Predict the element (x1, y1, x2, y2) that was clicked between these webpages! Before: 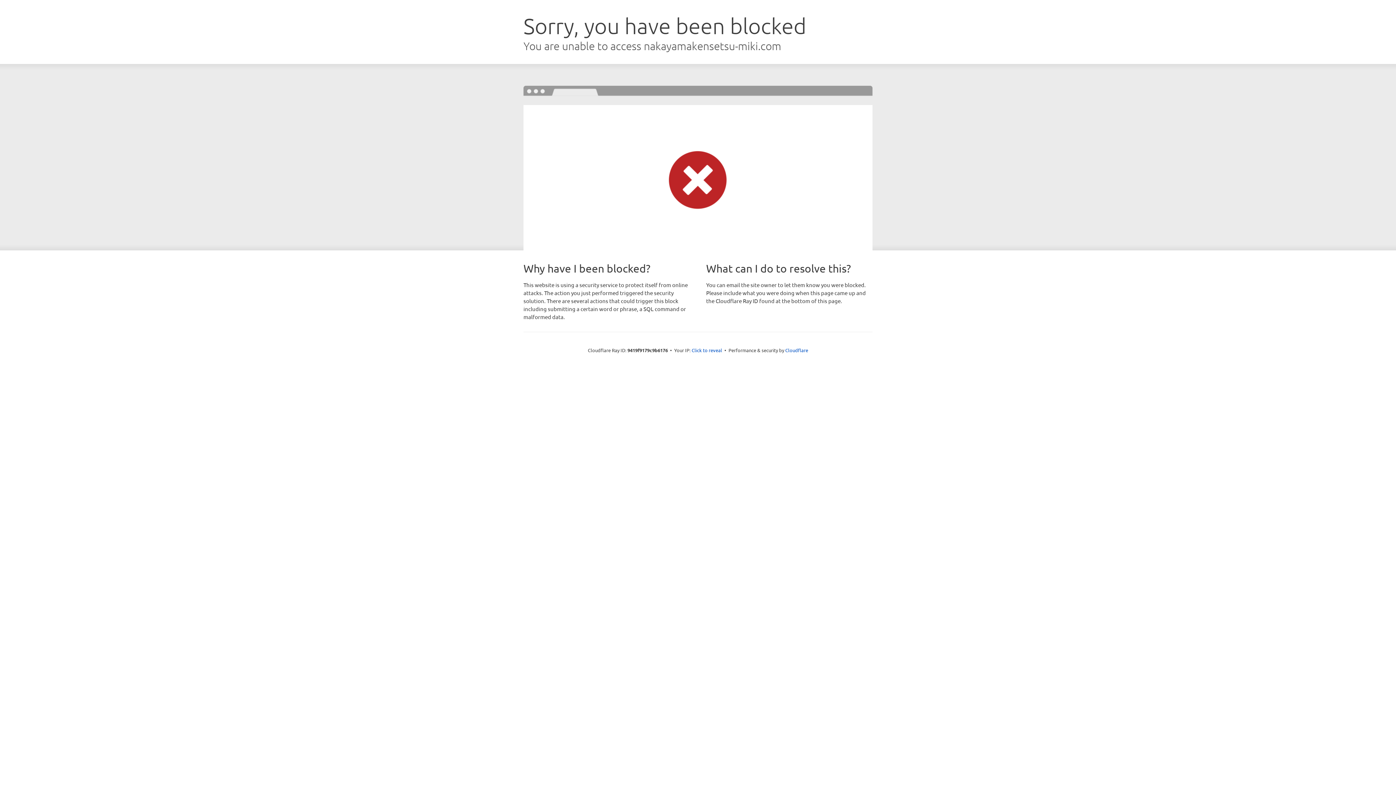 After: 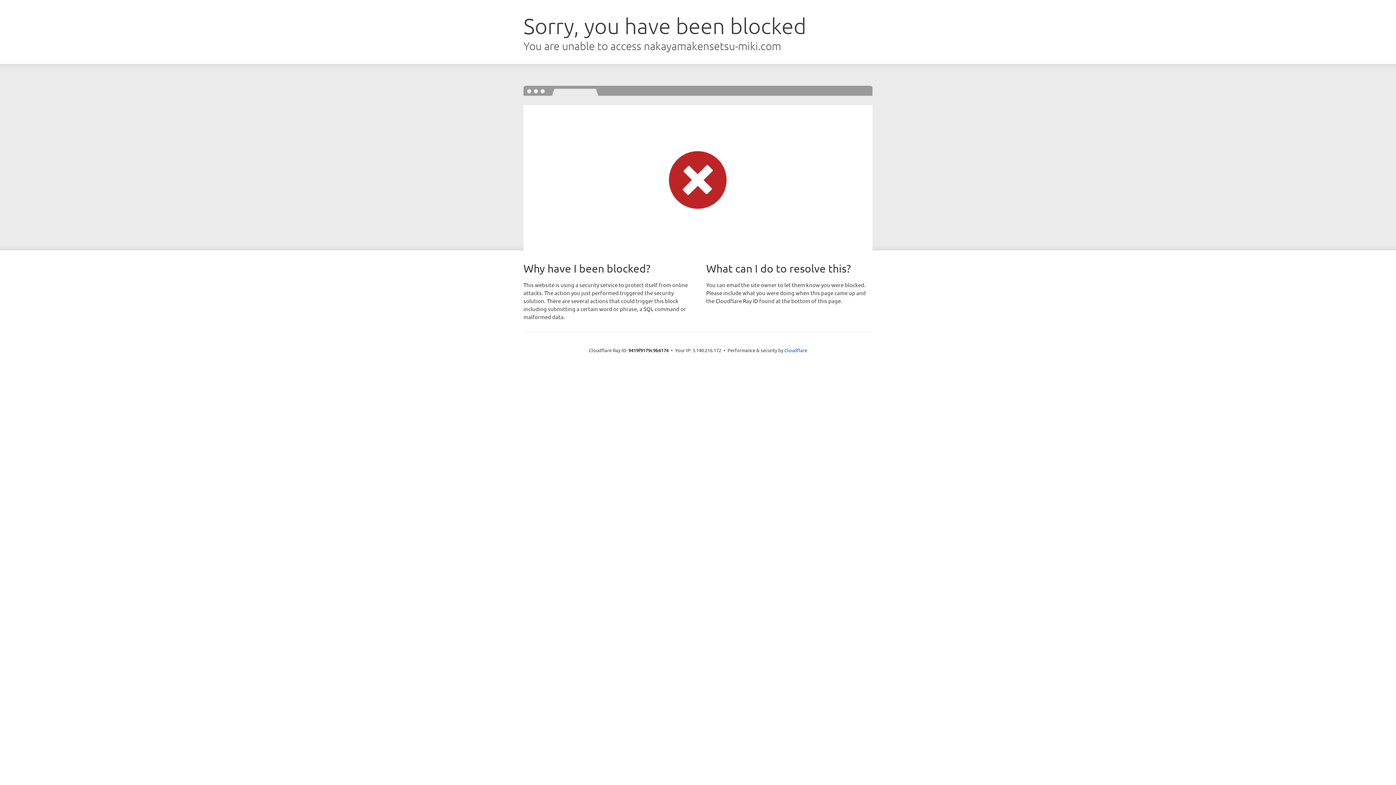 Action: label: Click to reveal bbox: (691, 346, 722, 353)